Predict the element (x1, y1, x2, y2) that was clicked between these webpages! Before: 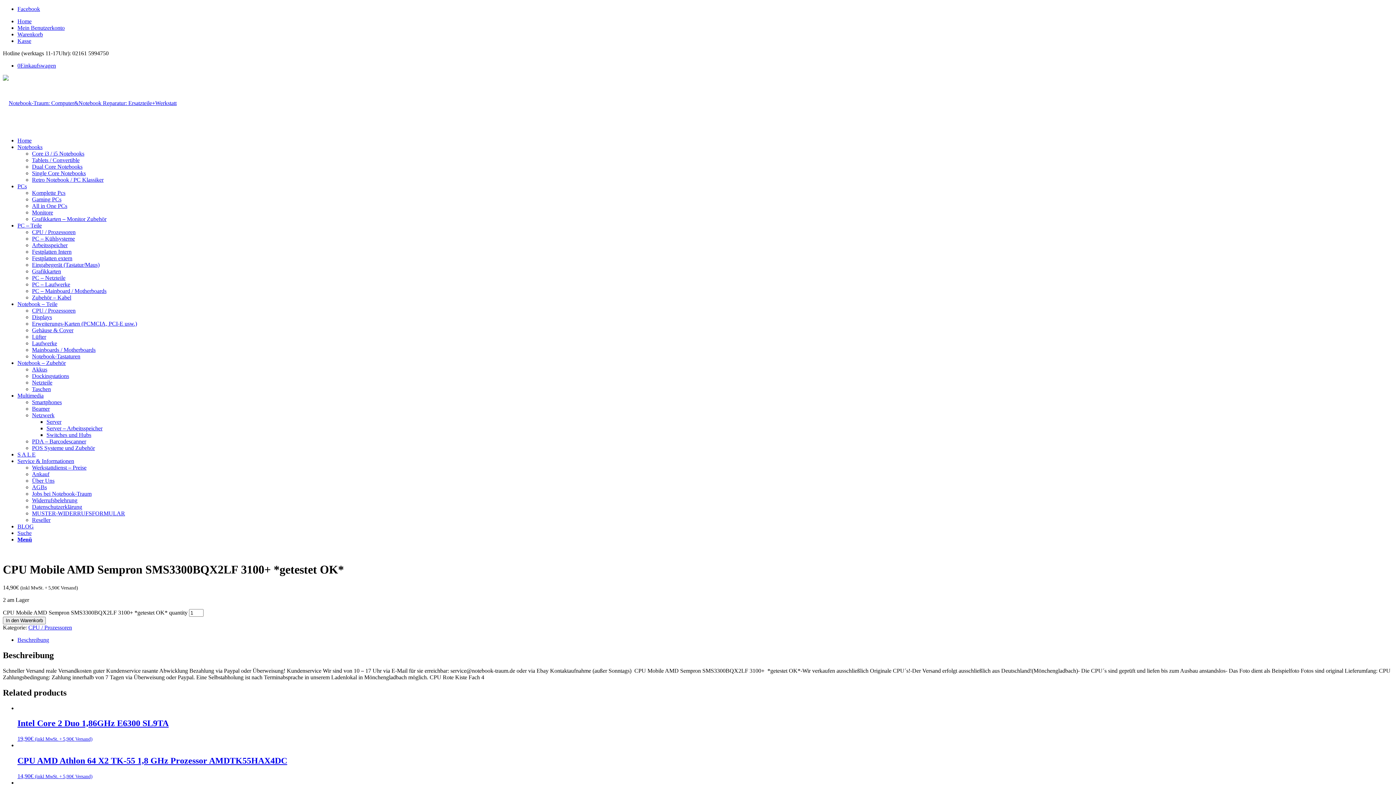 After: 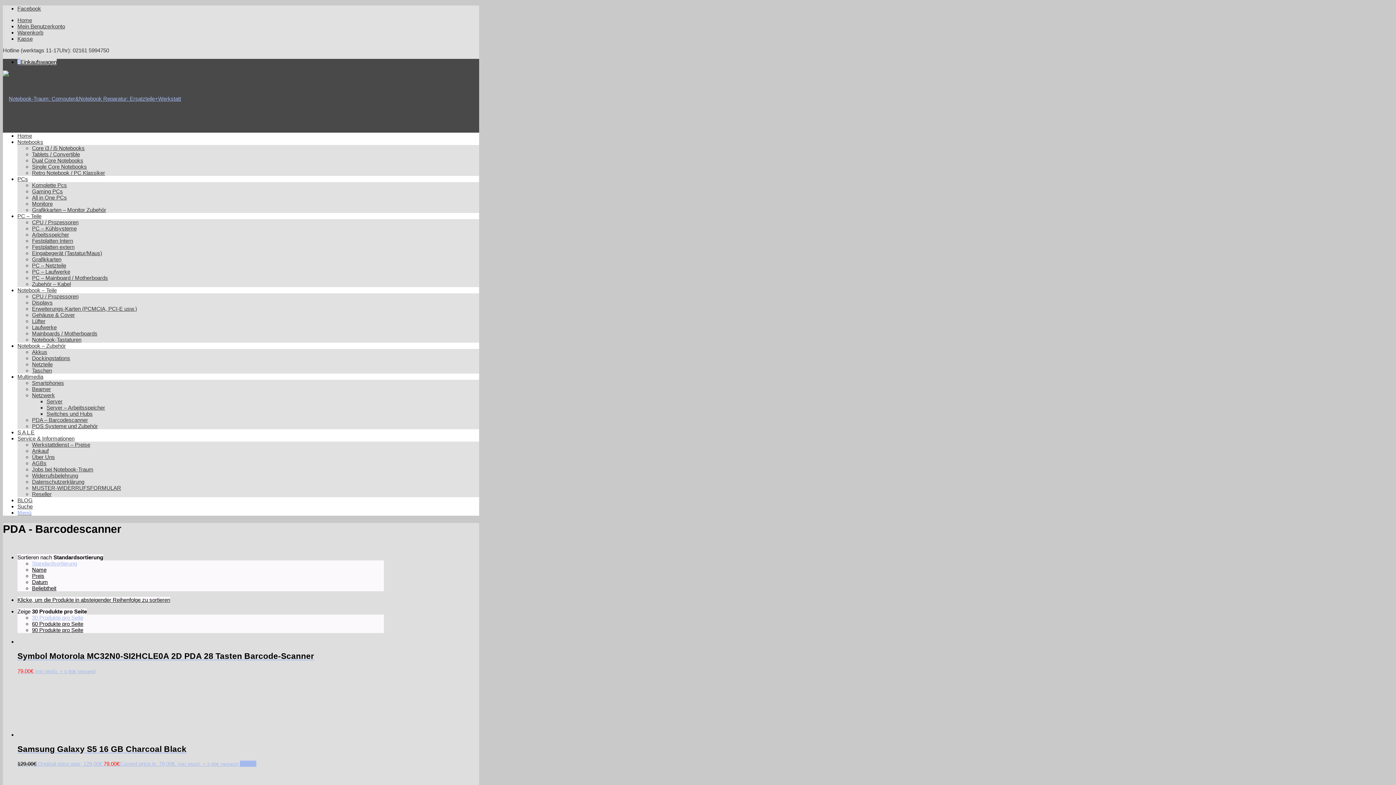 Action: label: PDA – Barcodescanner bbox: (32, 438, 86, 444)